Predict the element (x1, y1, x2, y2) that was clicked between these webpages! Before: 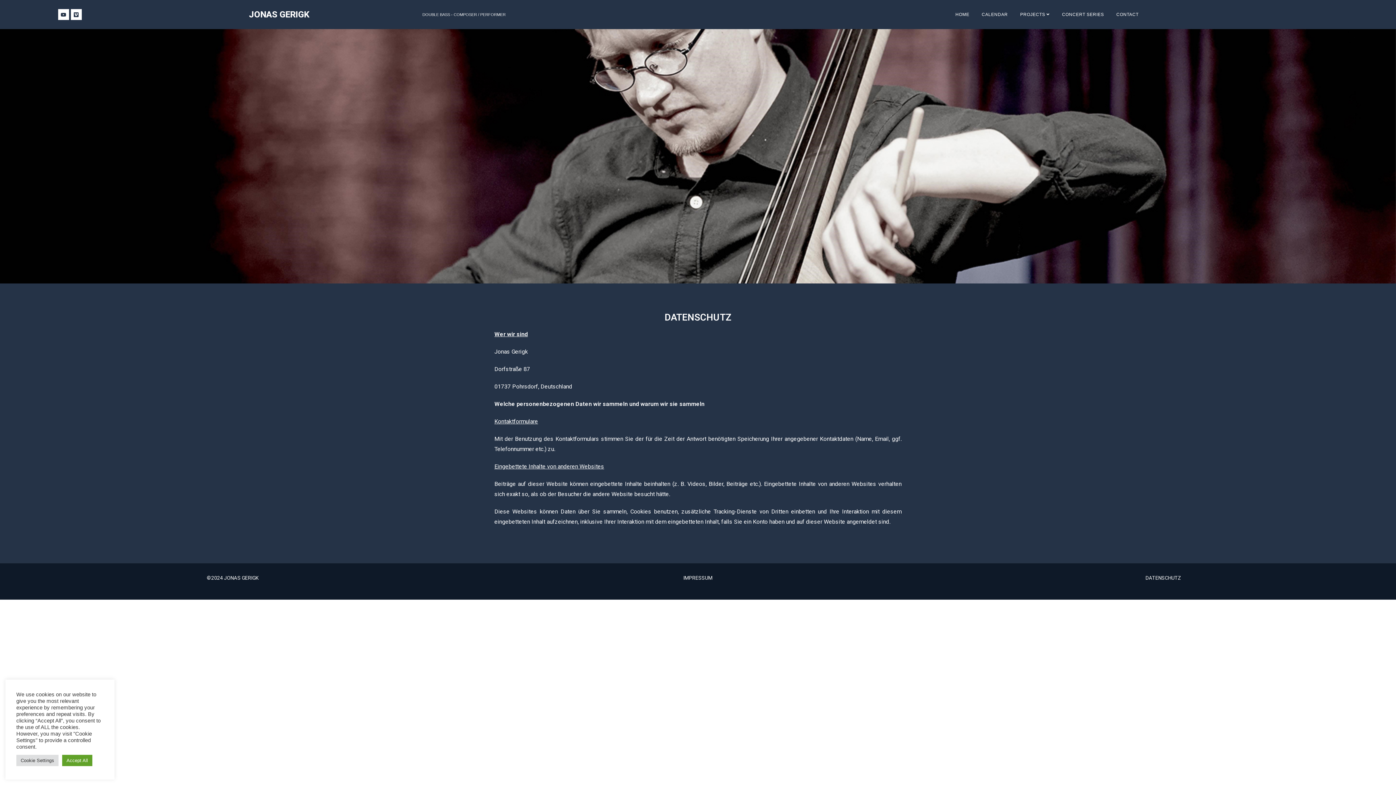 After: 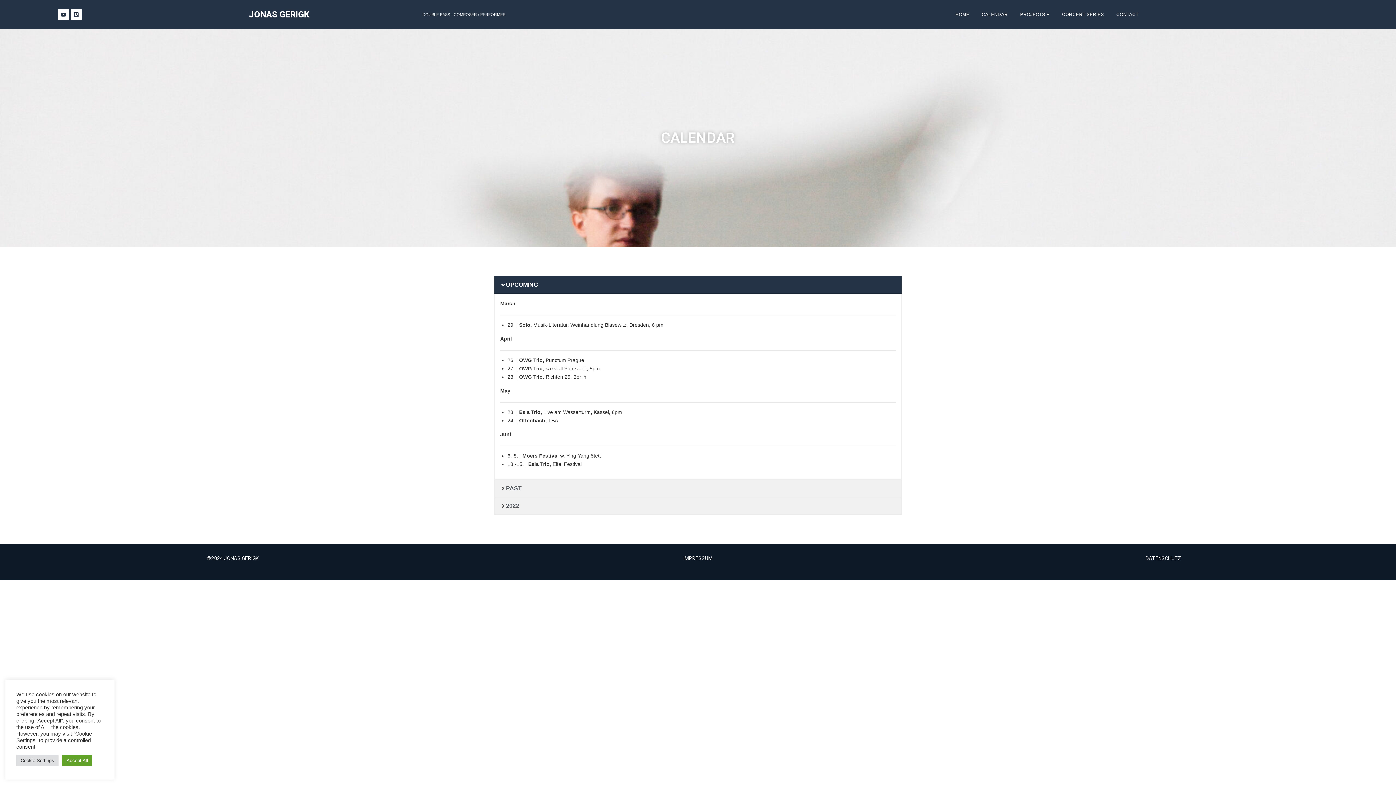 Action: bbox: (976, 8, 1013, 21) label: CALENDAR